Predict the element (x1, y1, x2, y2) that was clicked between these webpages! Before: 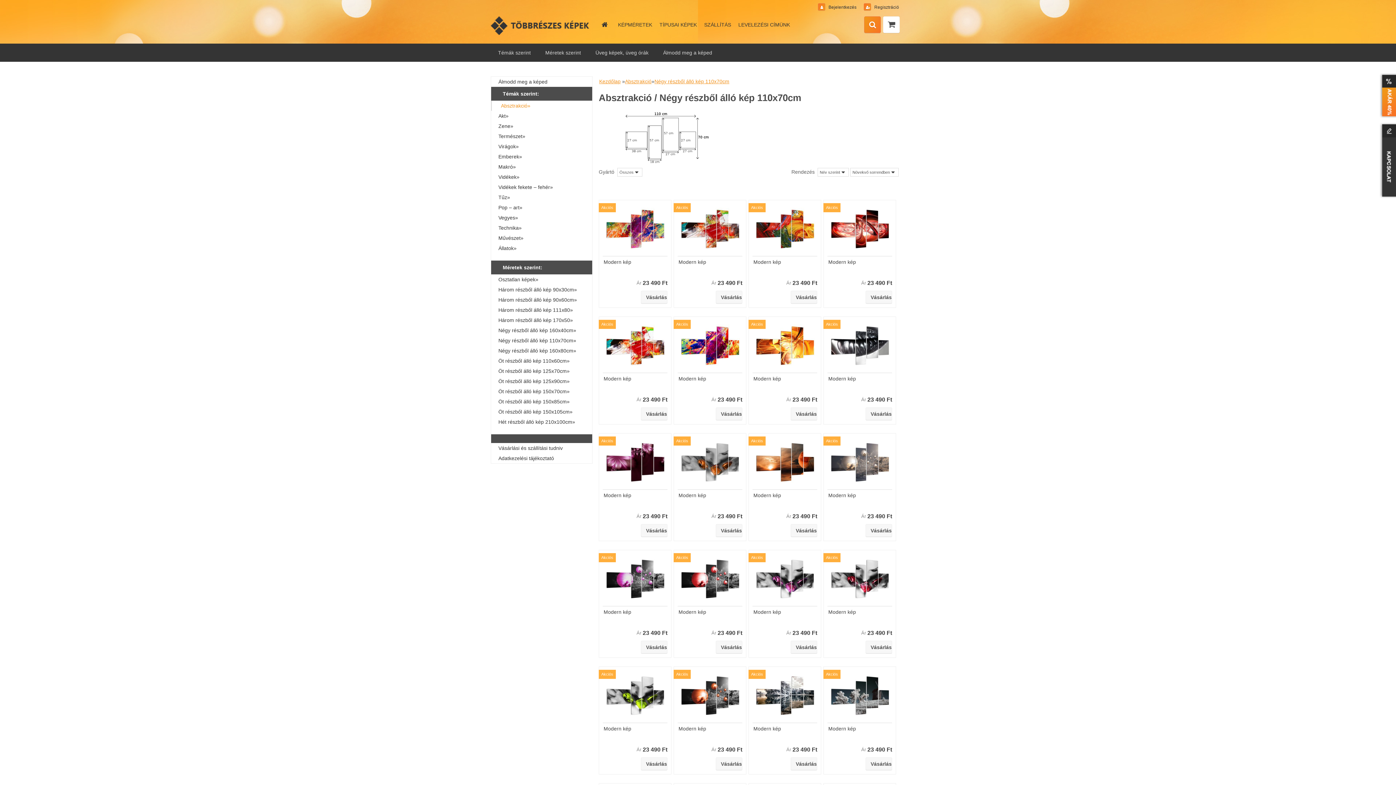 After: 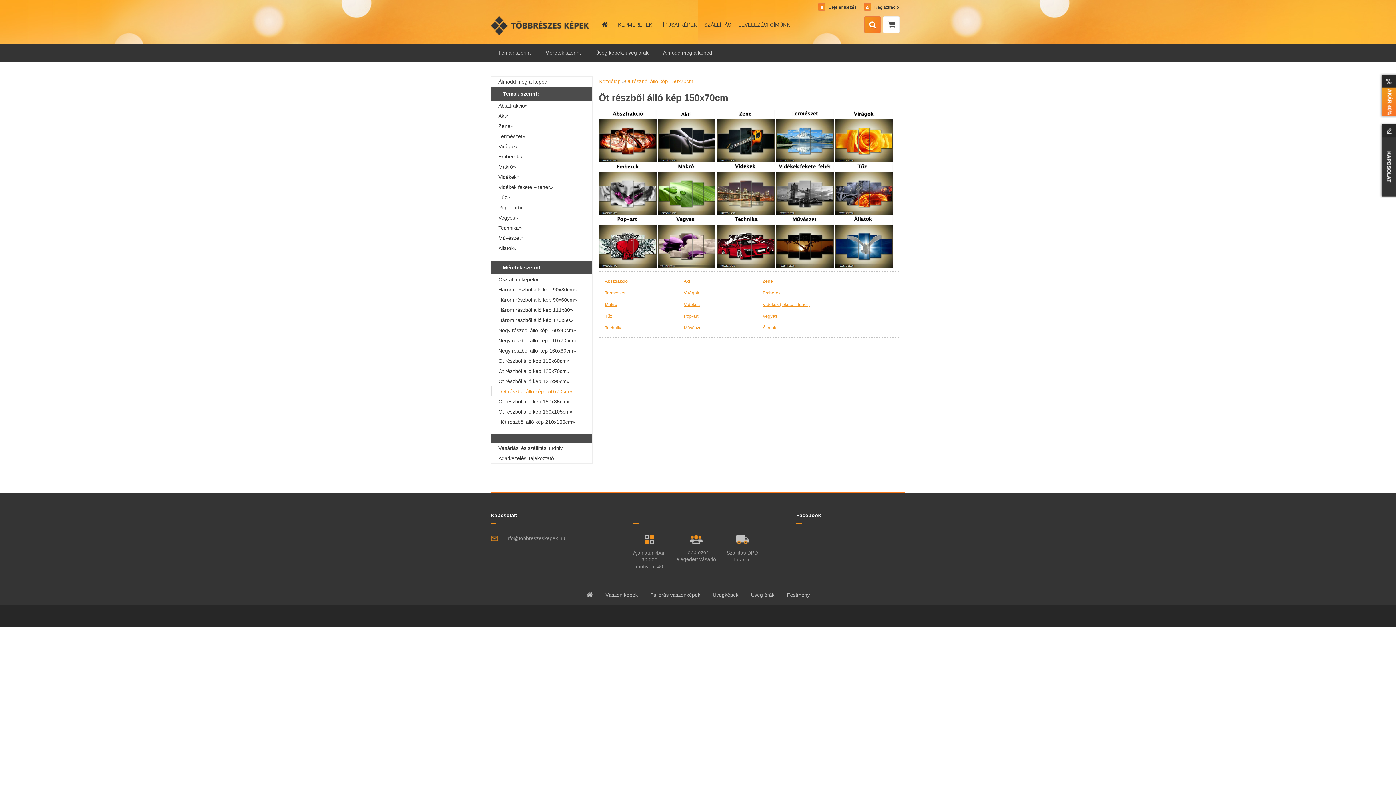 Action: bbox: (491, 386, 592, 396) label: Öt részből álló kép 150x70cm»